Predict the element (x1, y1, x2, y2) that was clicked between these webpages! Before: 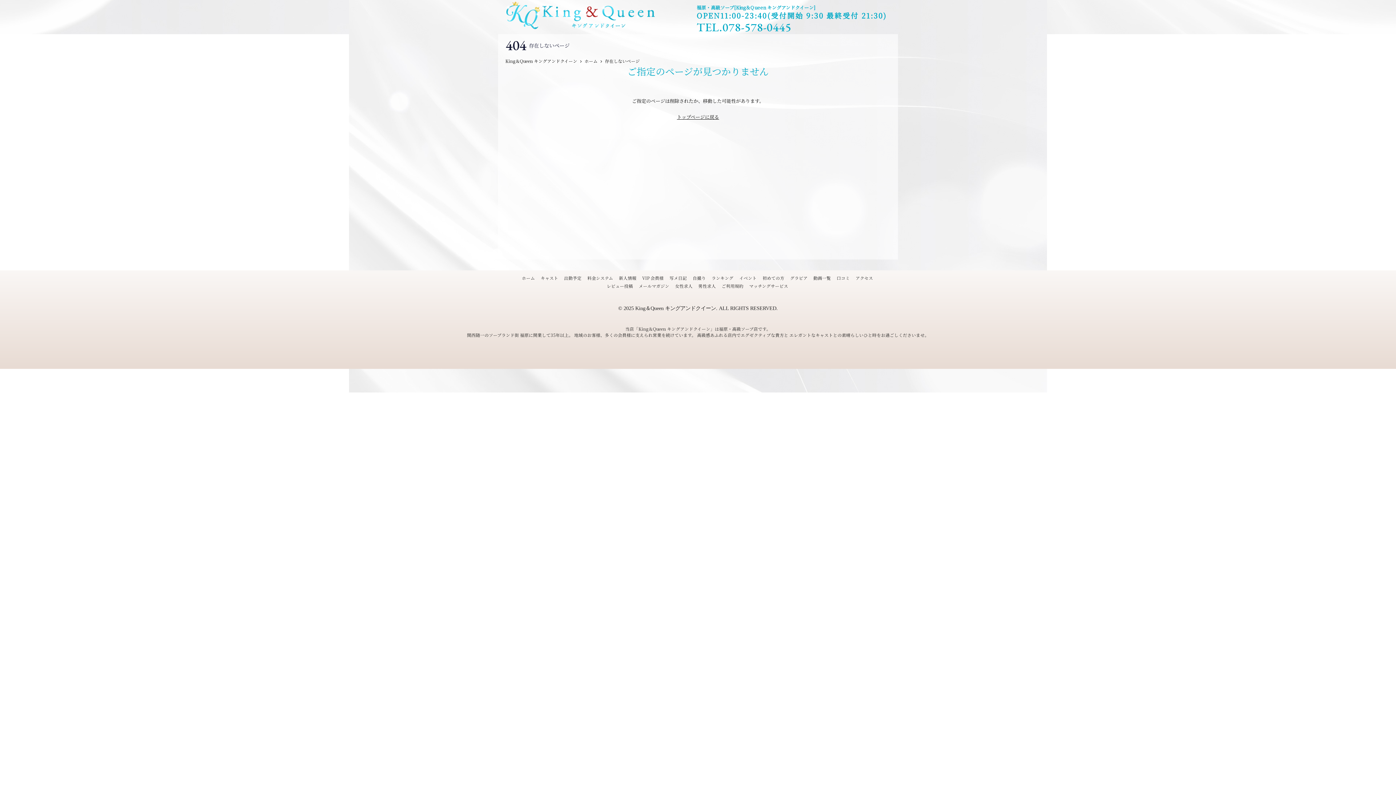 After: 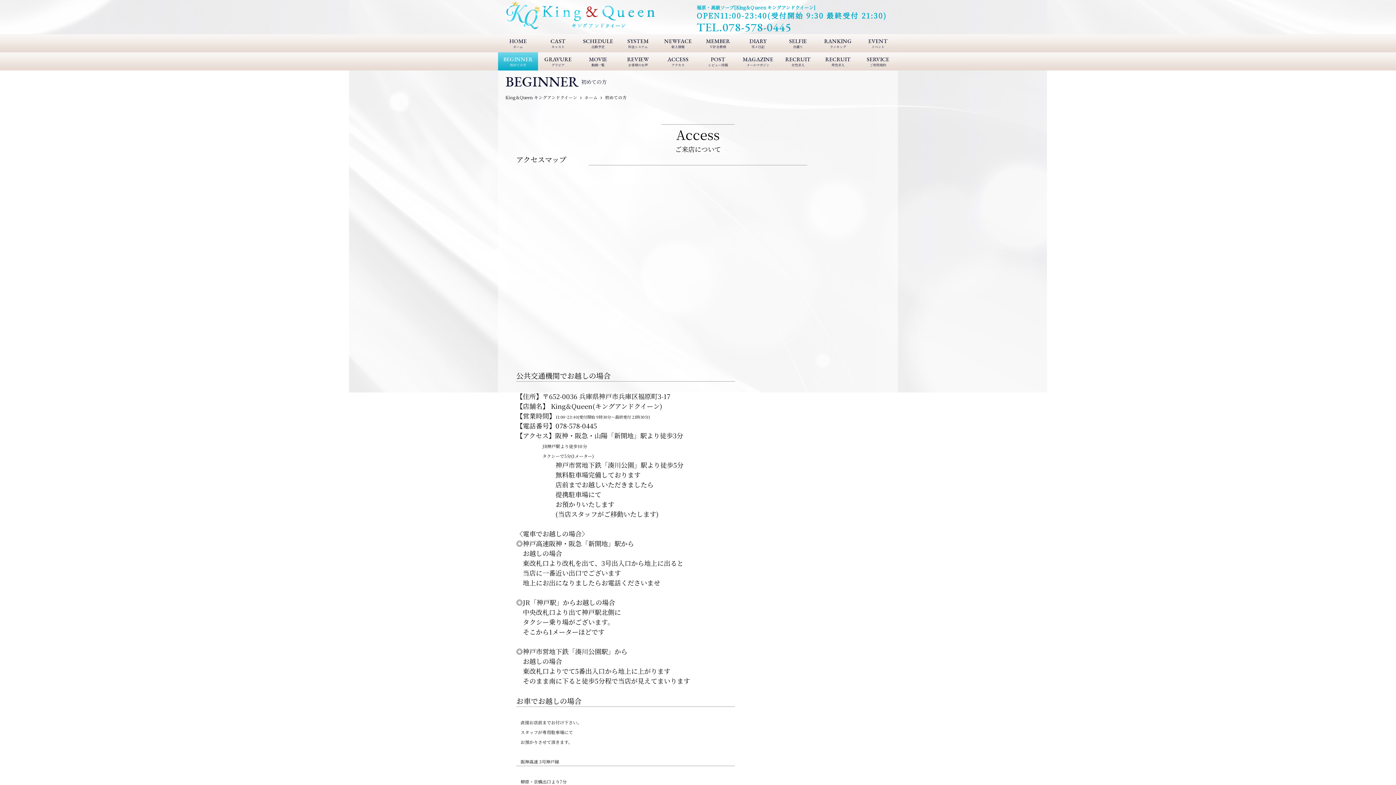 Action: label: 初めての方 bbox: (762, 275, 784, 281)